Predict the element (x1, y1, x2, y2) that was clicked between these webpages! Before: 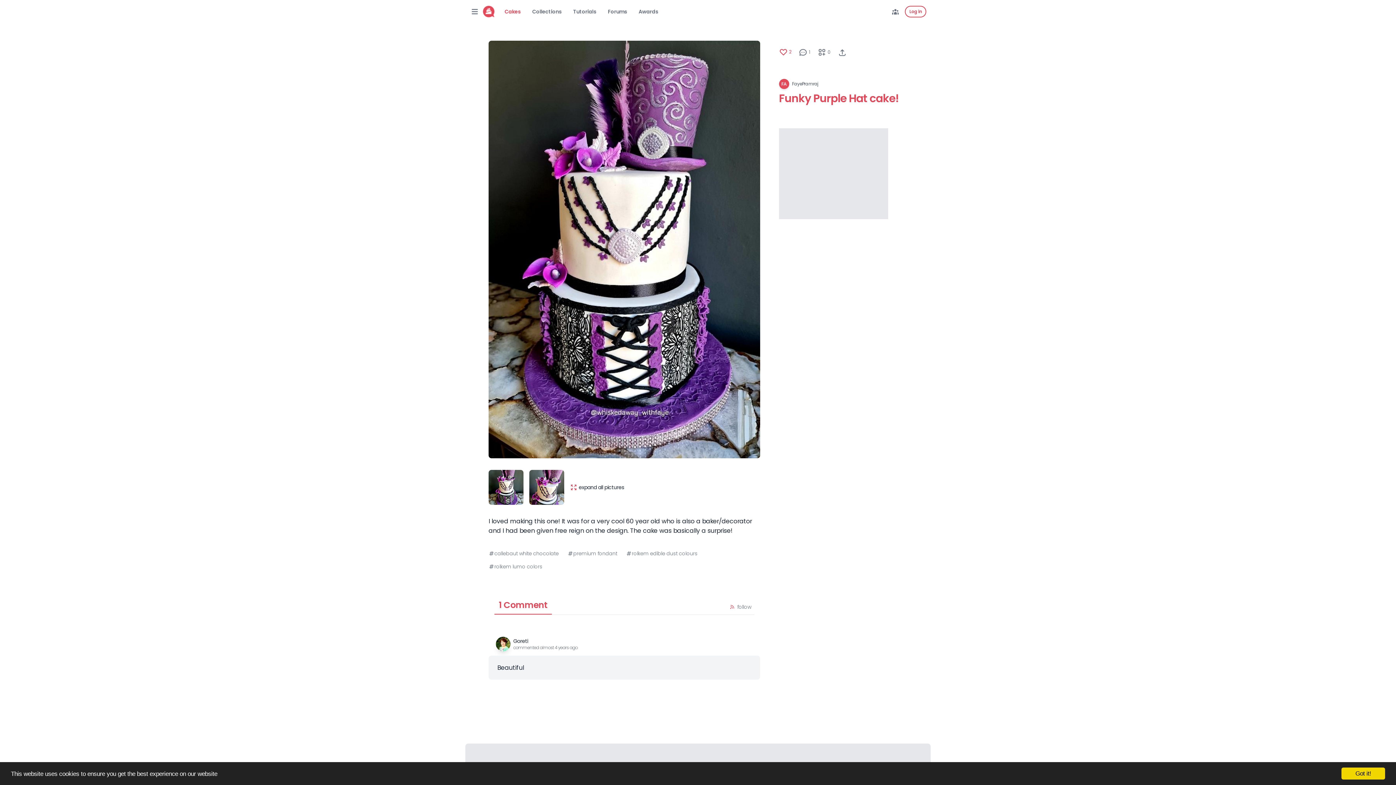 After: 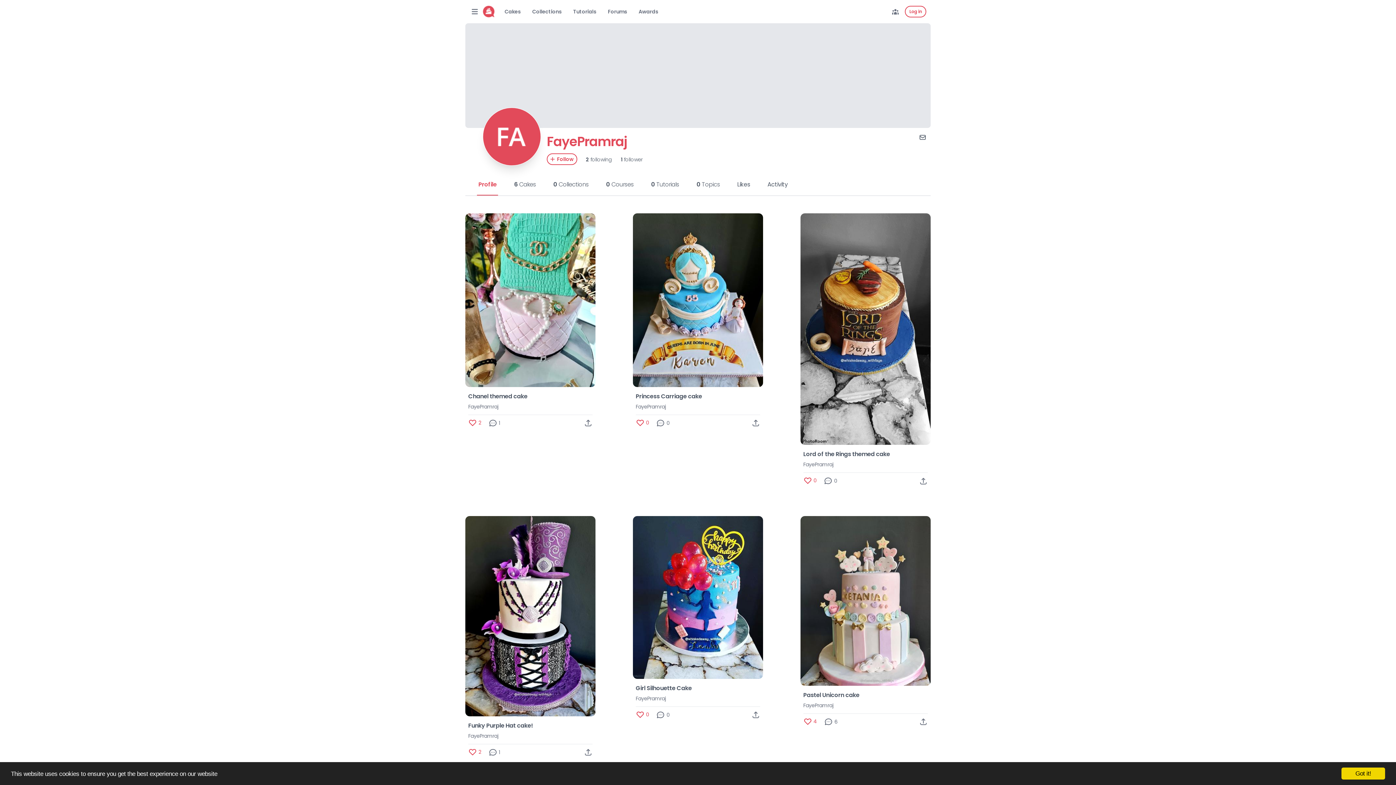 Action: bbox: (792, 80, 818, 86) label: FayePramraj